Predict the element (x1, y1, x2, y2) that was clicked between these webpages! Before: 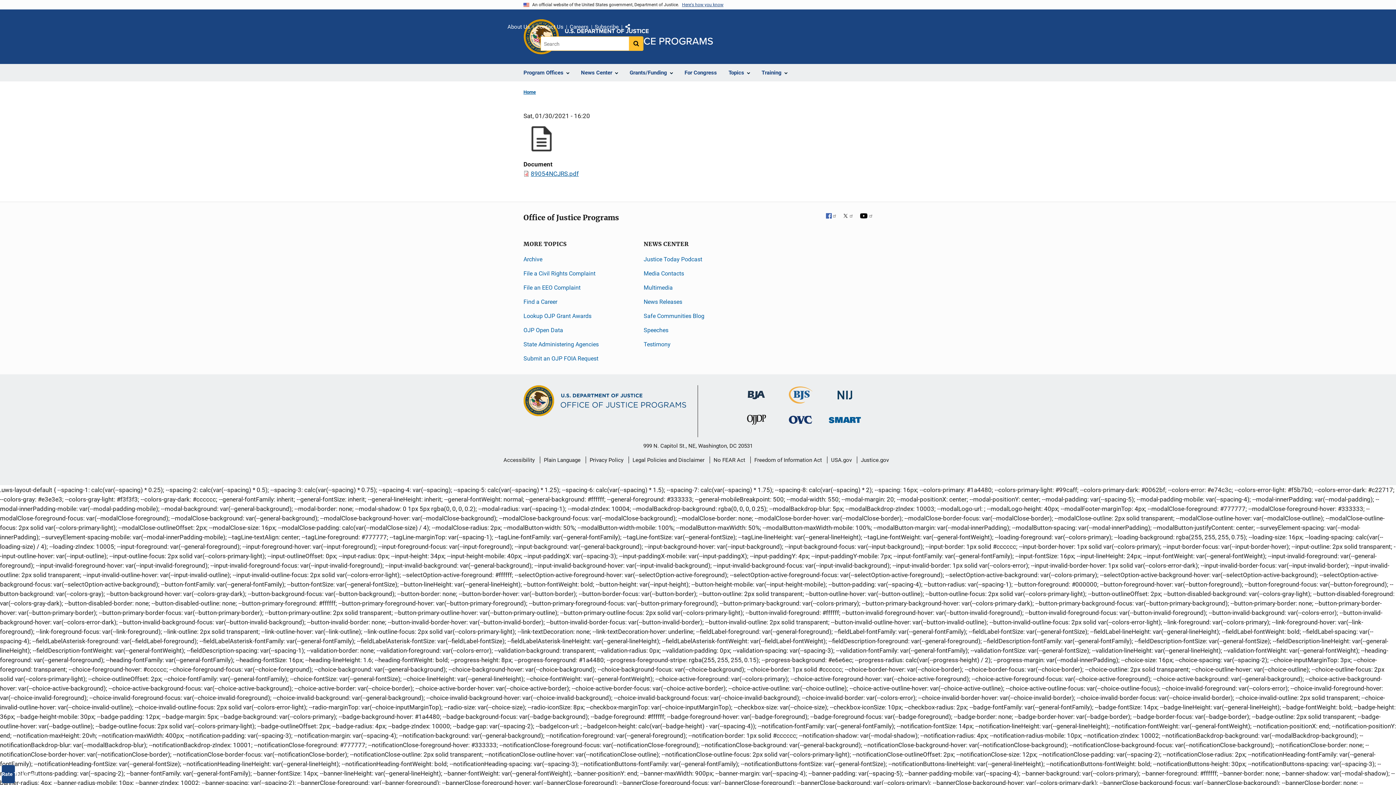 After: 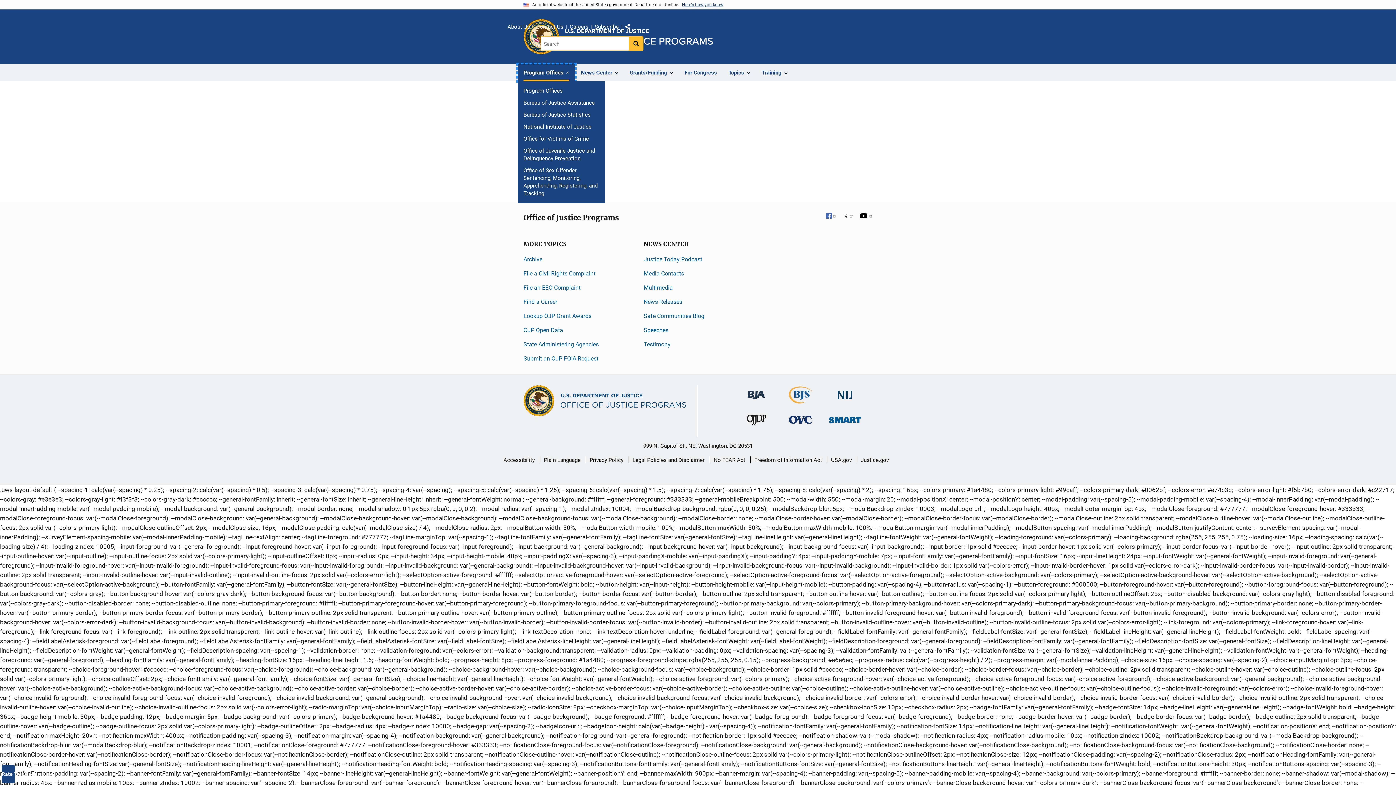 Action: bbox: (517, 64, 575, 81) label: Program Offices